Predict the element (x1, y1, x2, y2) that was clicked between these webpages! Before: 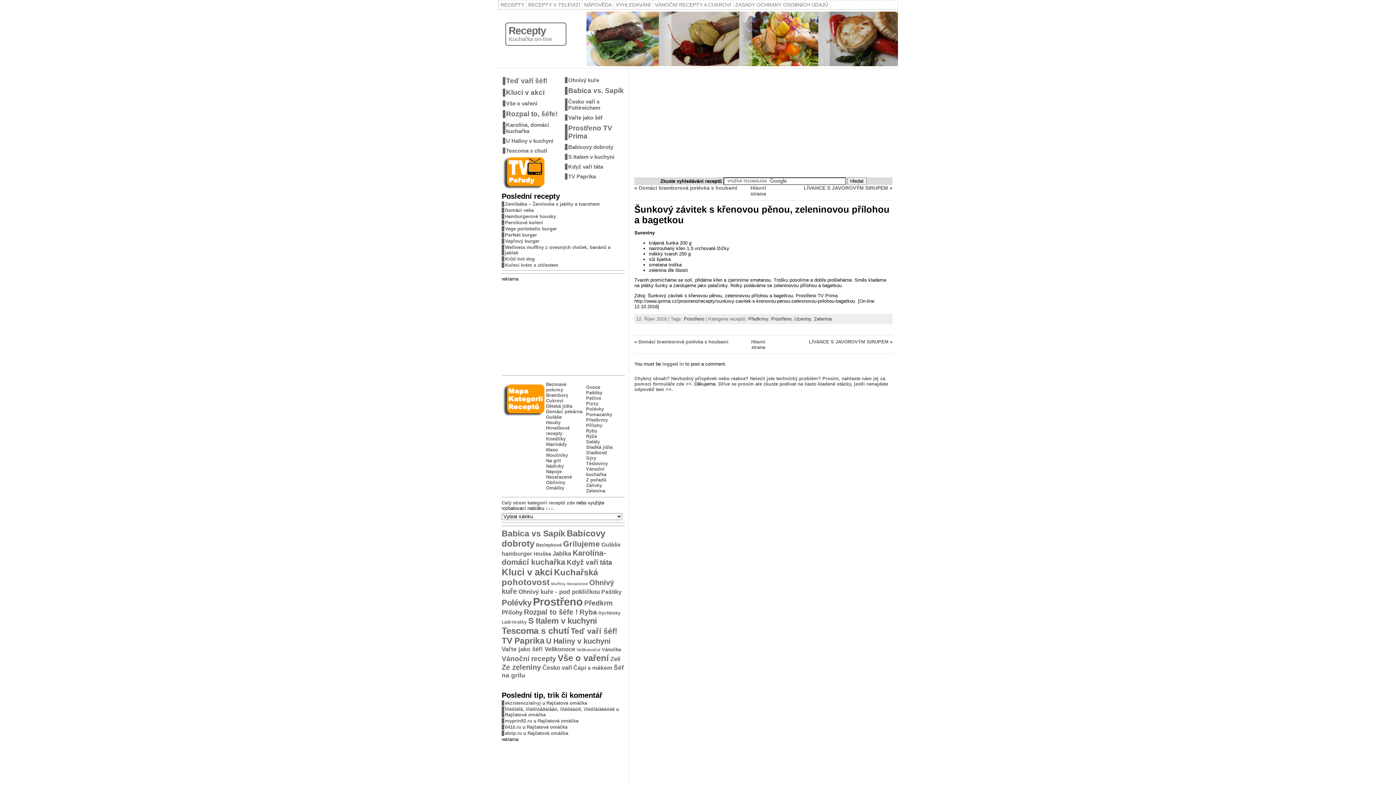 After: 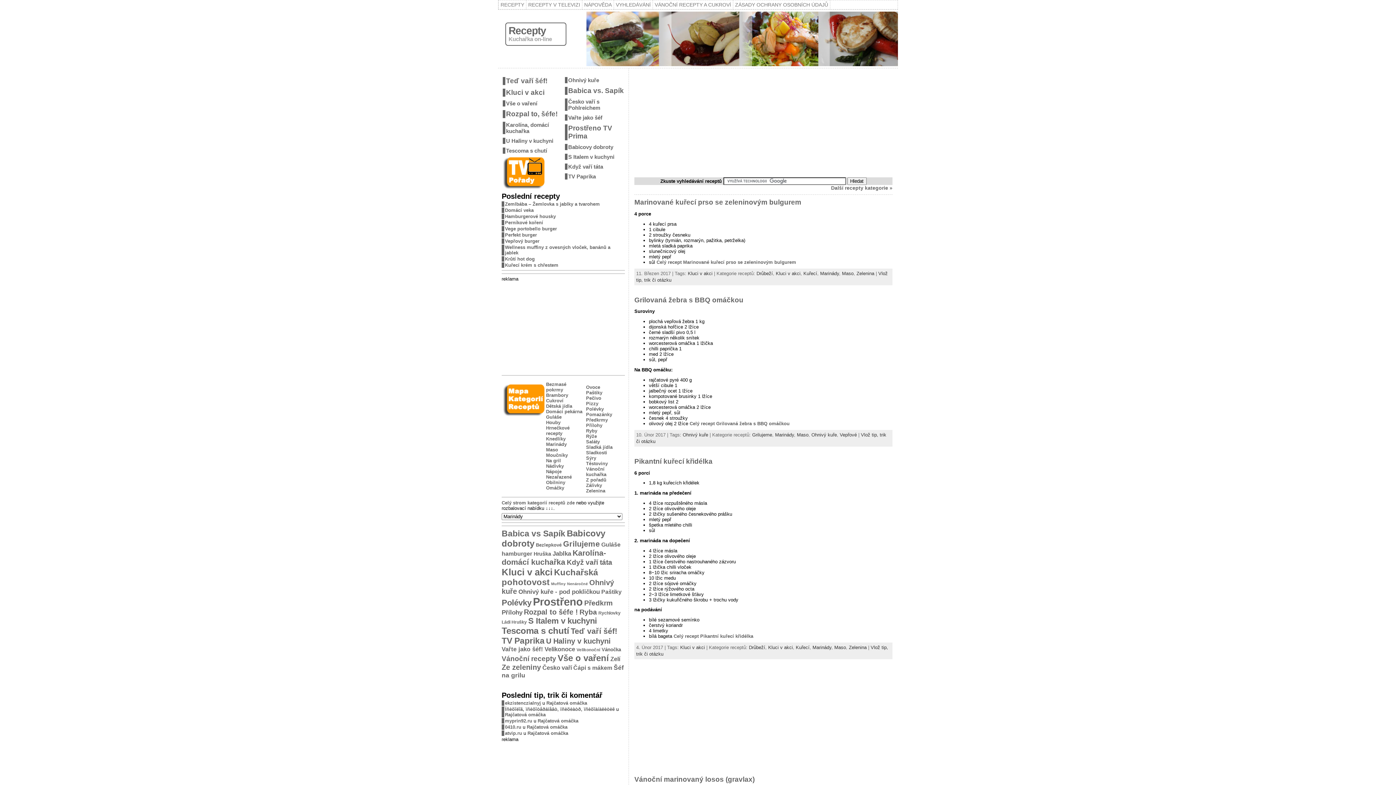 Action: label: Marinády bbox: (546, 441, 566, 447)